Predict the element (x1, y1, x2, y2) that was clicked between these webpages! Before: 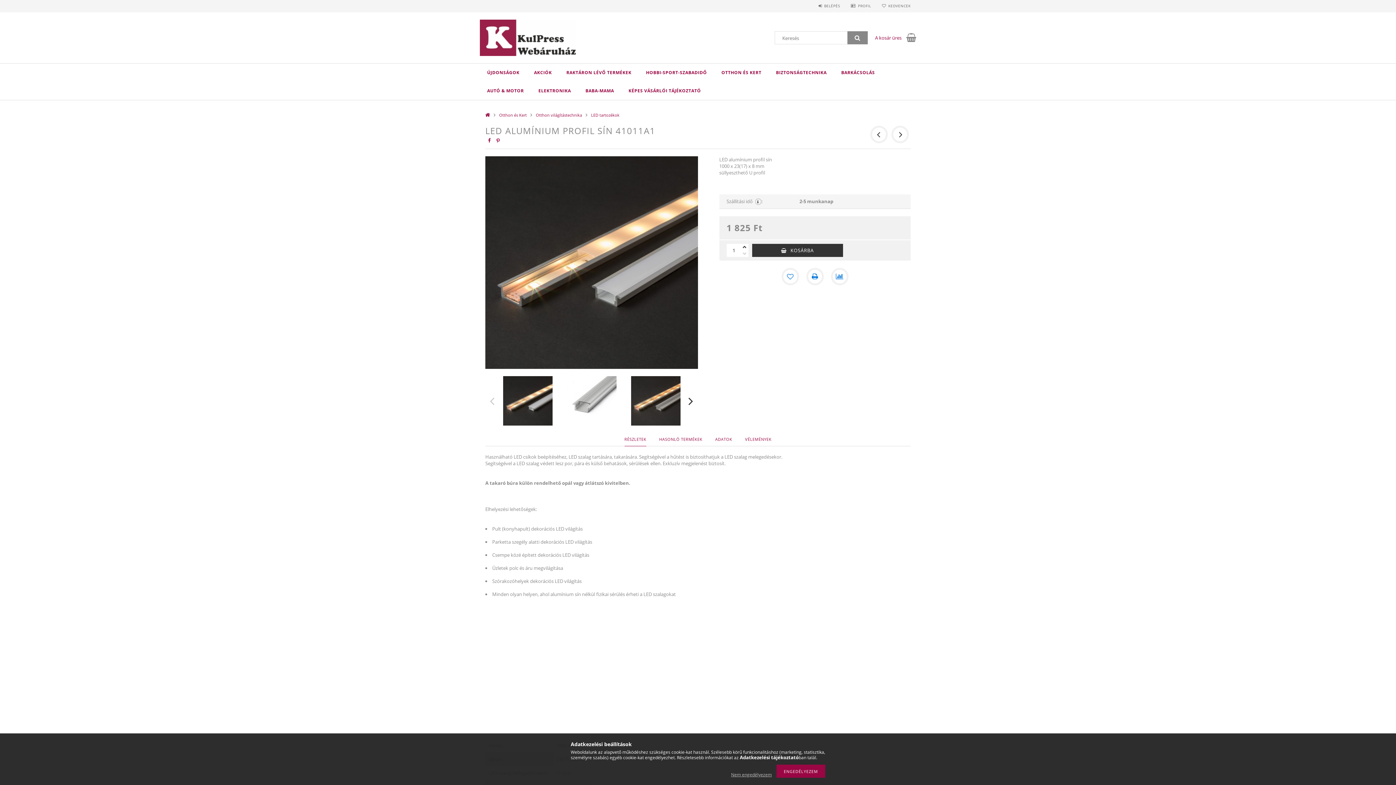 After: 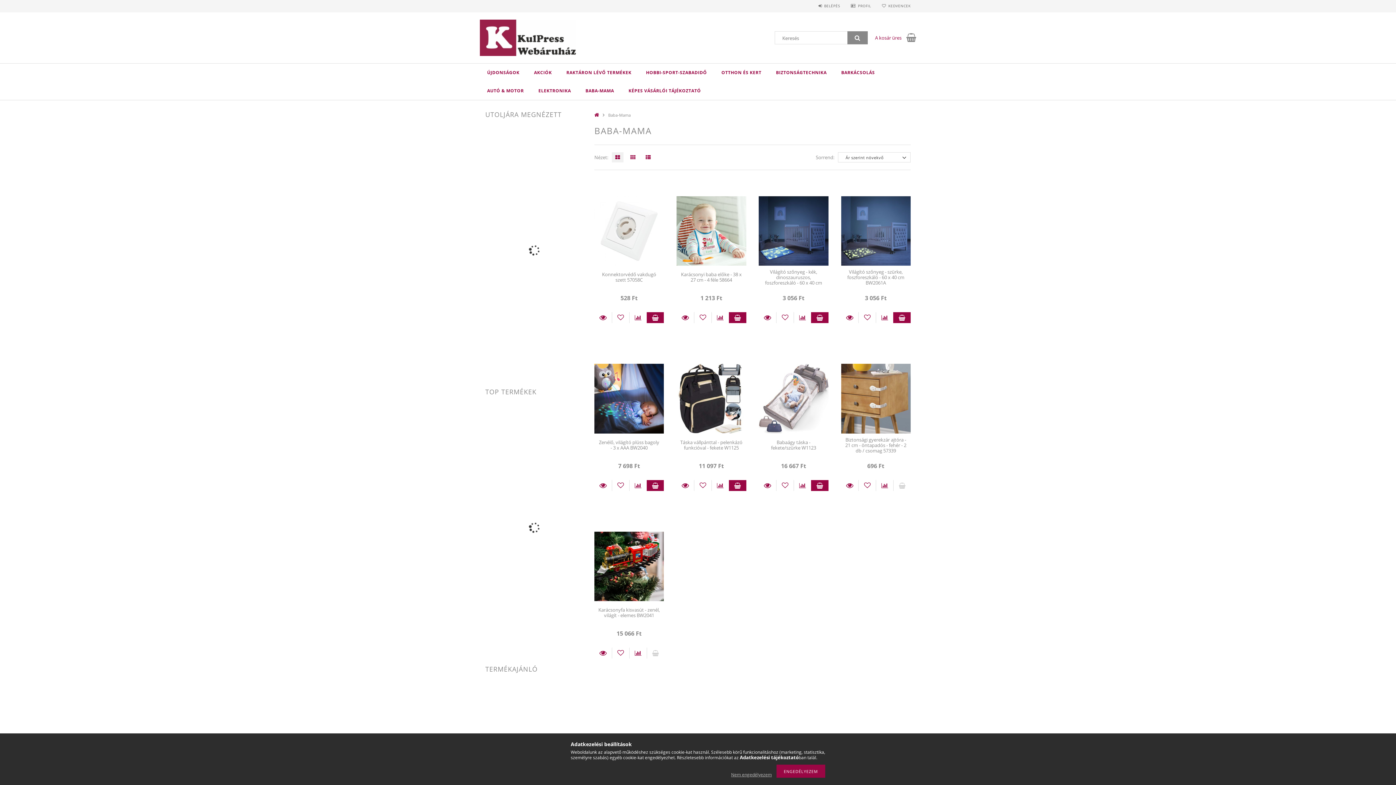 Action: bbox: (578, 81, 621, 100) label: BABA-MAMA